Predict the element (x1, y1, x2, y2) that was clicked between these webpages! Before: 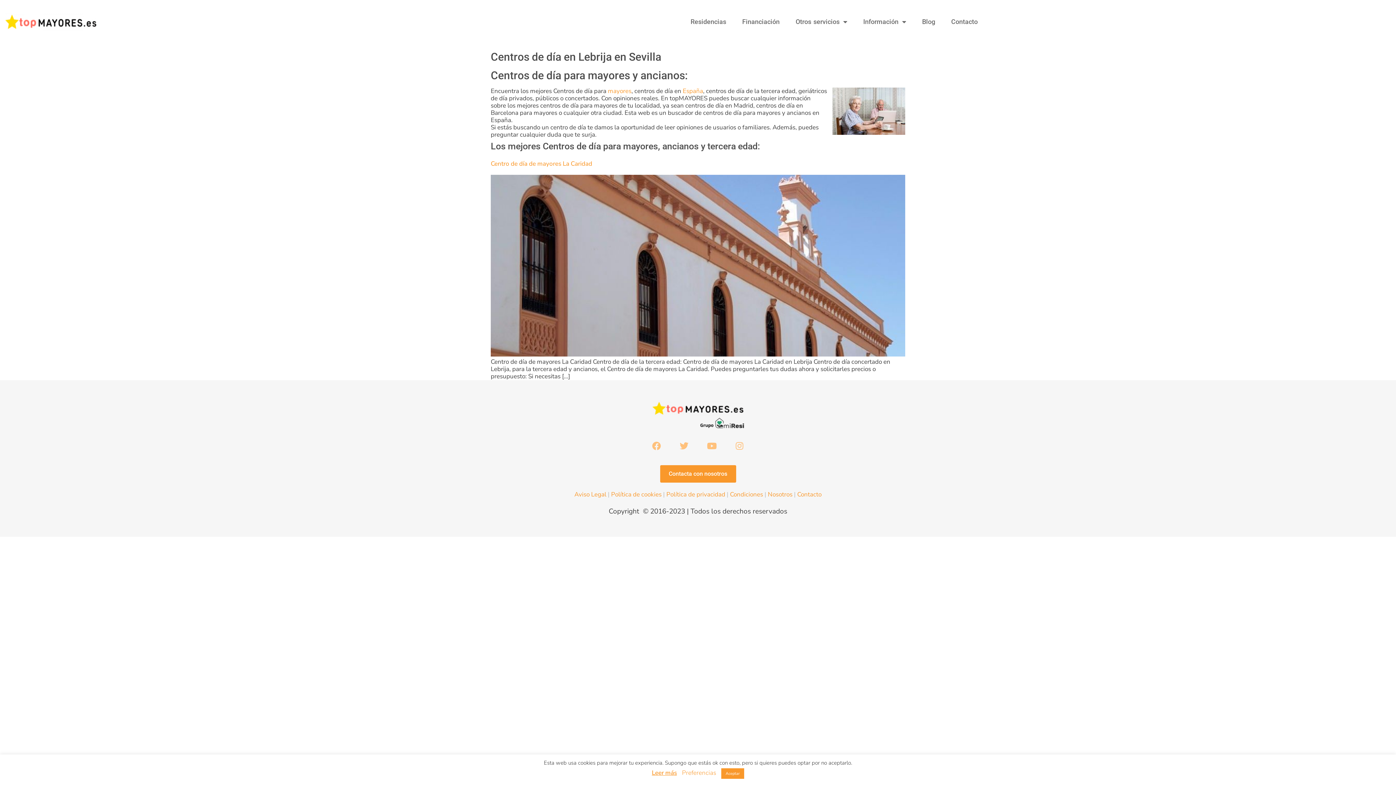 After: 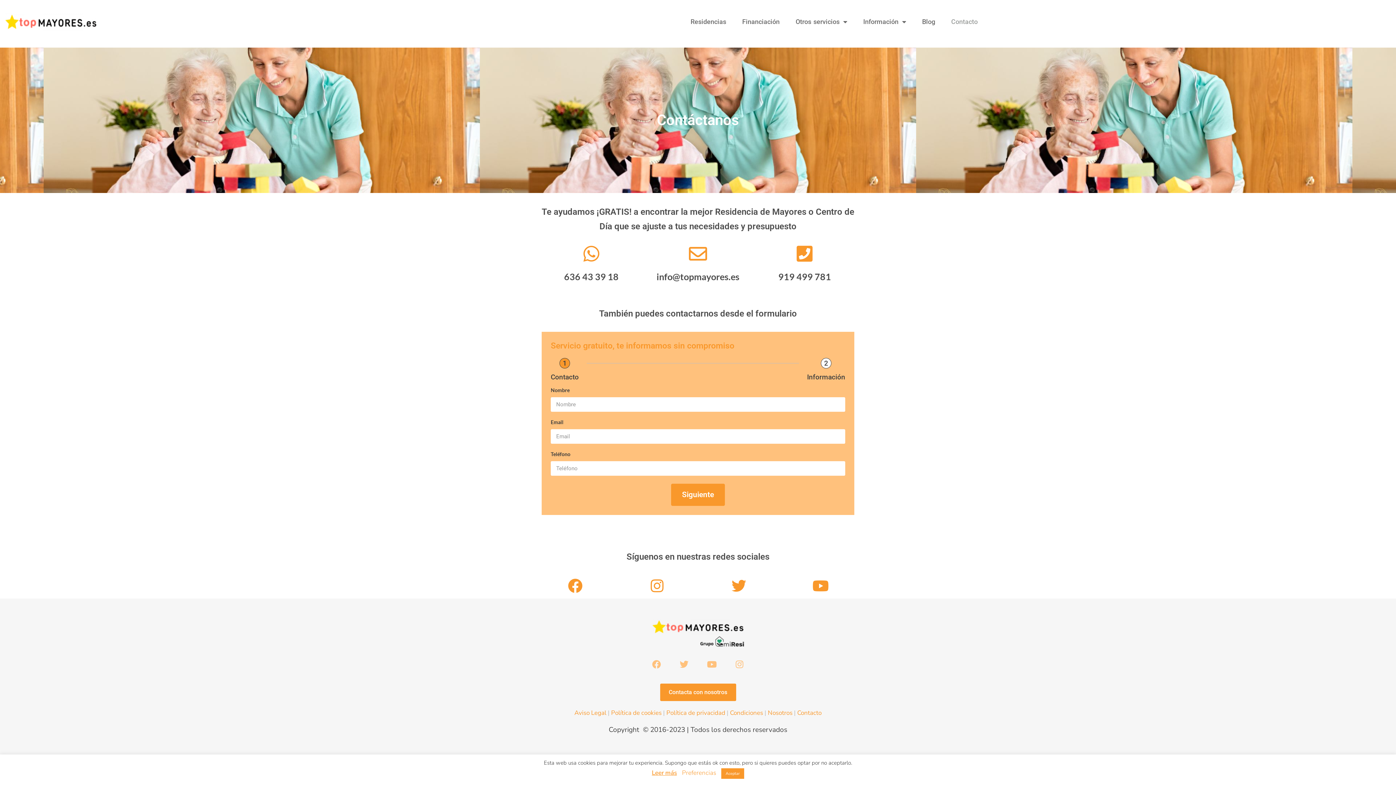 Action: bbox: (943, 6, 985, 36) label: Contacto